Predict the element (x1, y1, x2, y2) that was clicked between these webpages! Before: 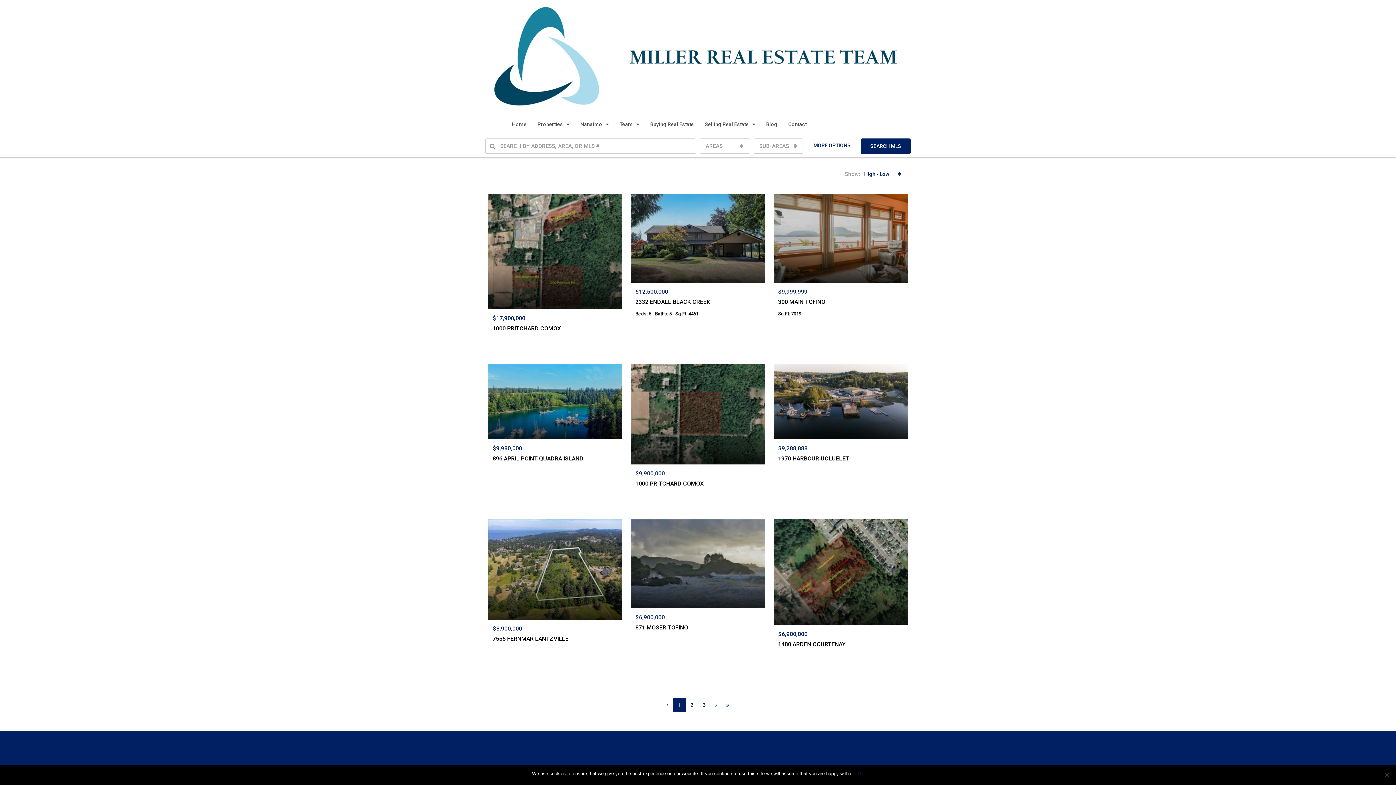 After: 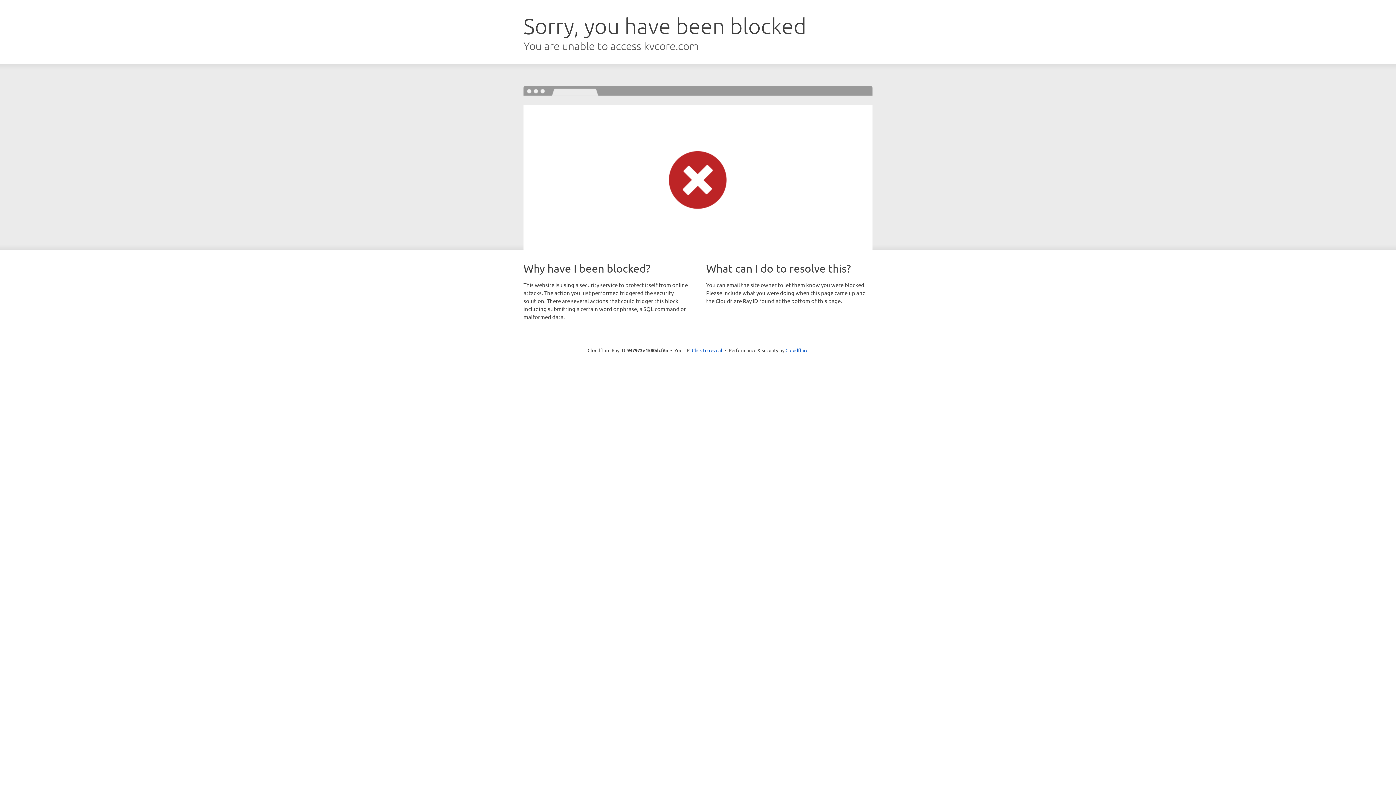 Action: bbox: (492, 325, 561, 332) label: 1000 PRITCHARD COMOX